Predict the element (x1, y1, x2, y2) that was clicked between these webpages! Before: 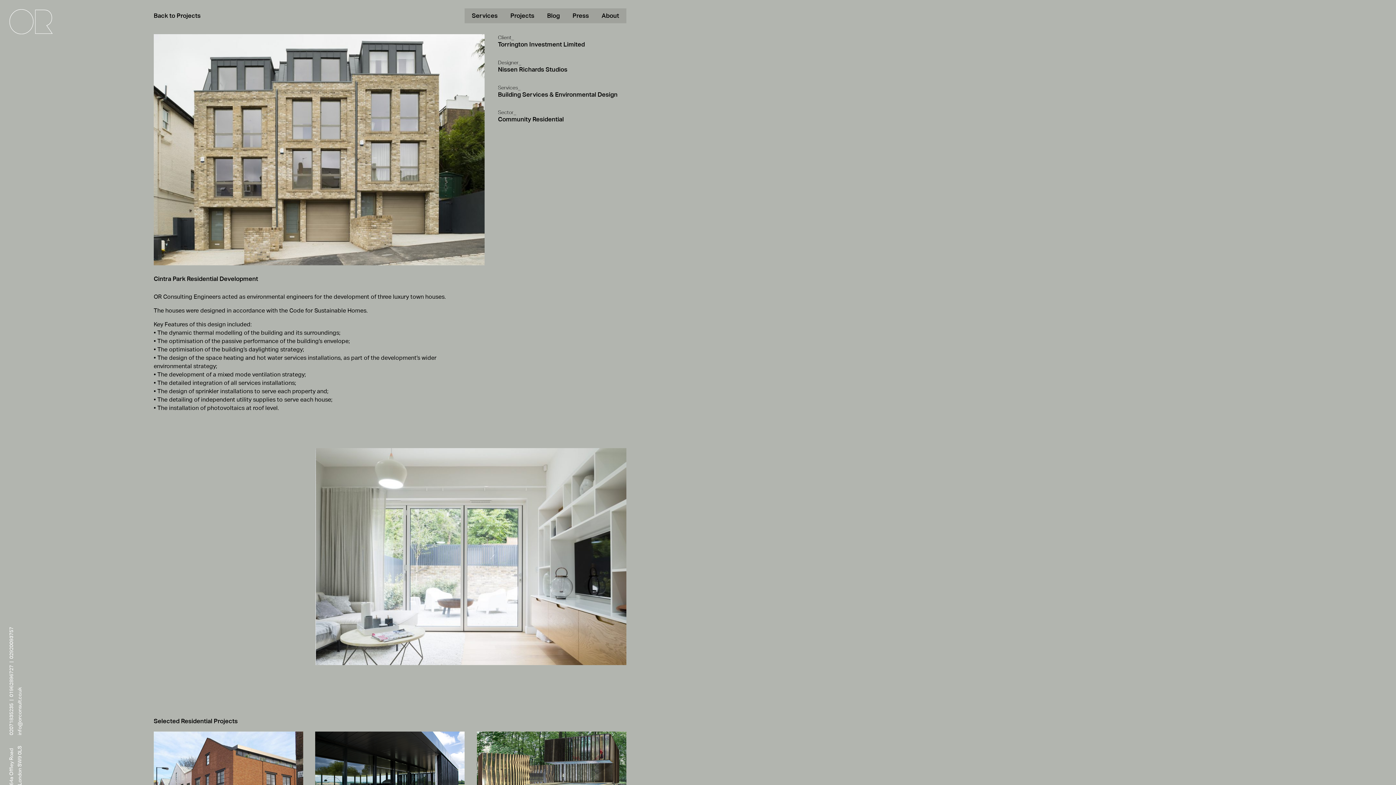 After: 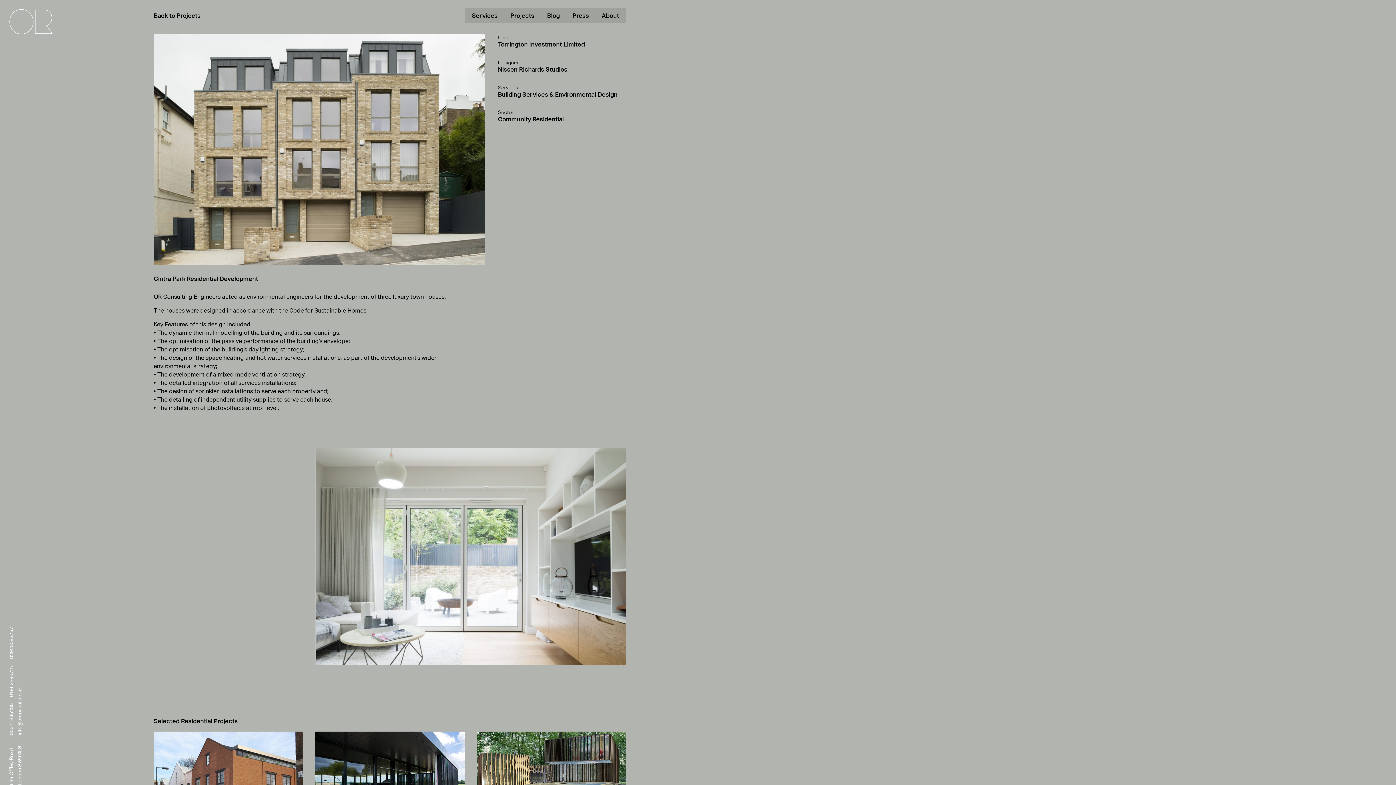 Action: bbox: (16, 687, 22, 735) label: info@orconsult.co.uk